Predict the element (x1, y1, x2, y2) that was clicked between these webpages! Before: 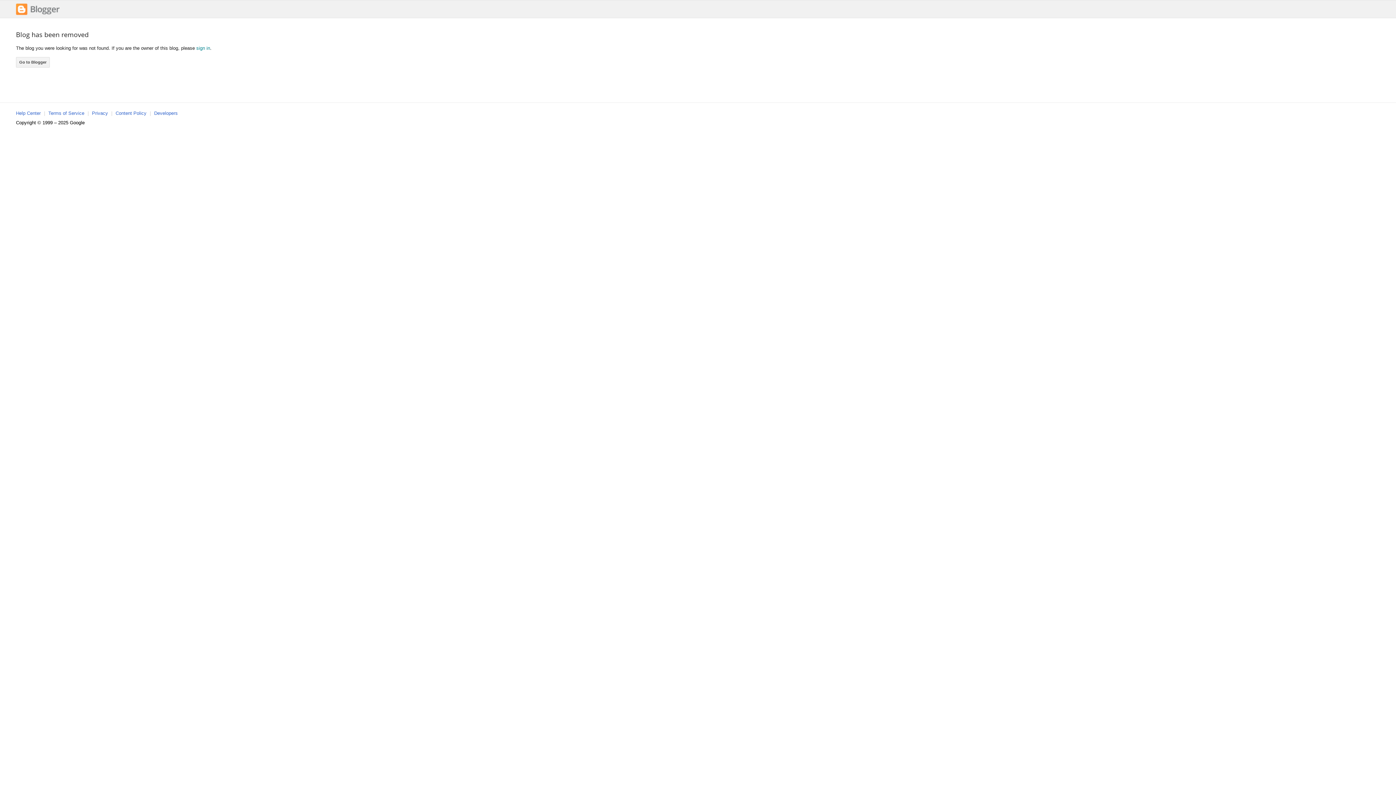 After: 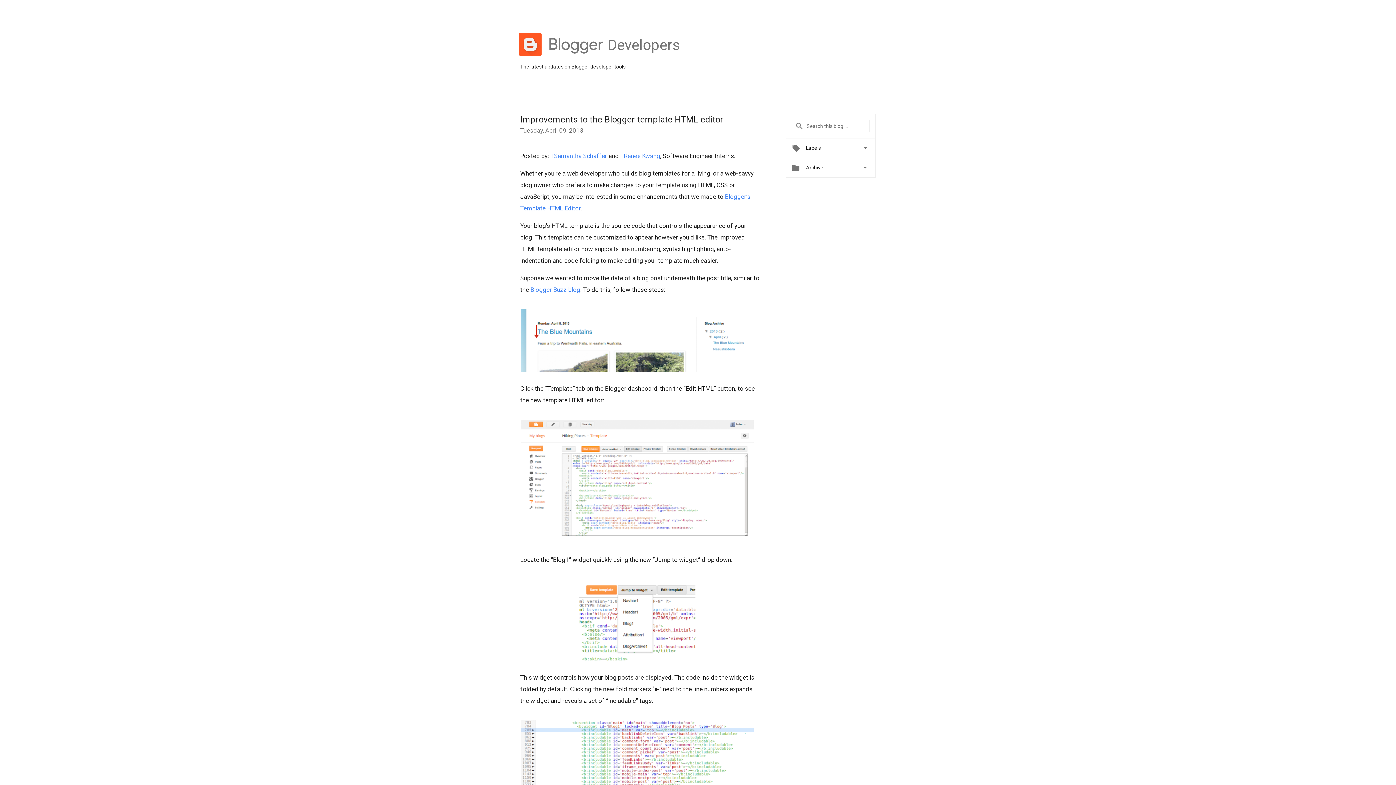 Action: label: Developers bbox: (154, 110, 177, 116)